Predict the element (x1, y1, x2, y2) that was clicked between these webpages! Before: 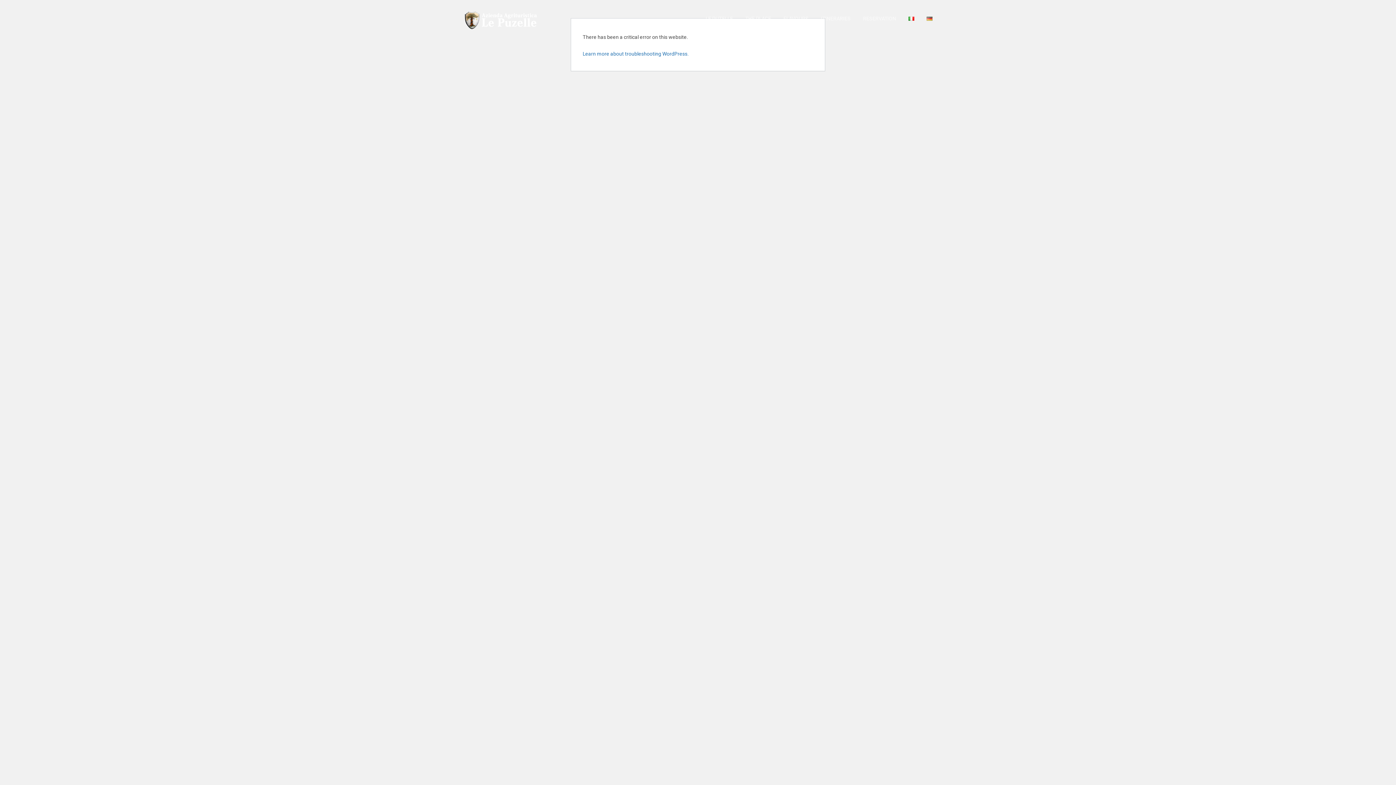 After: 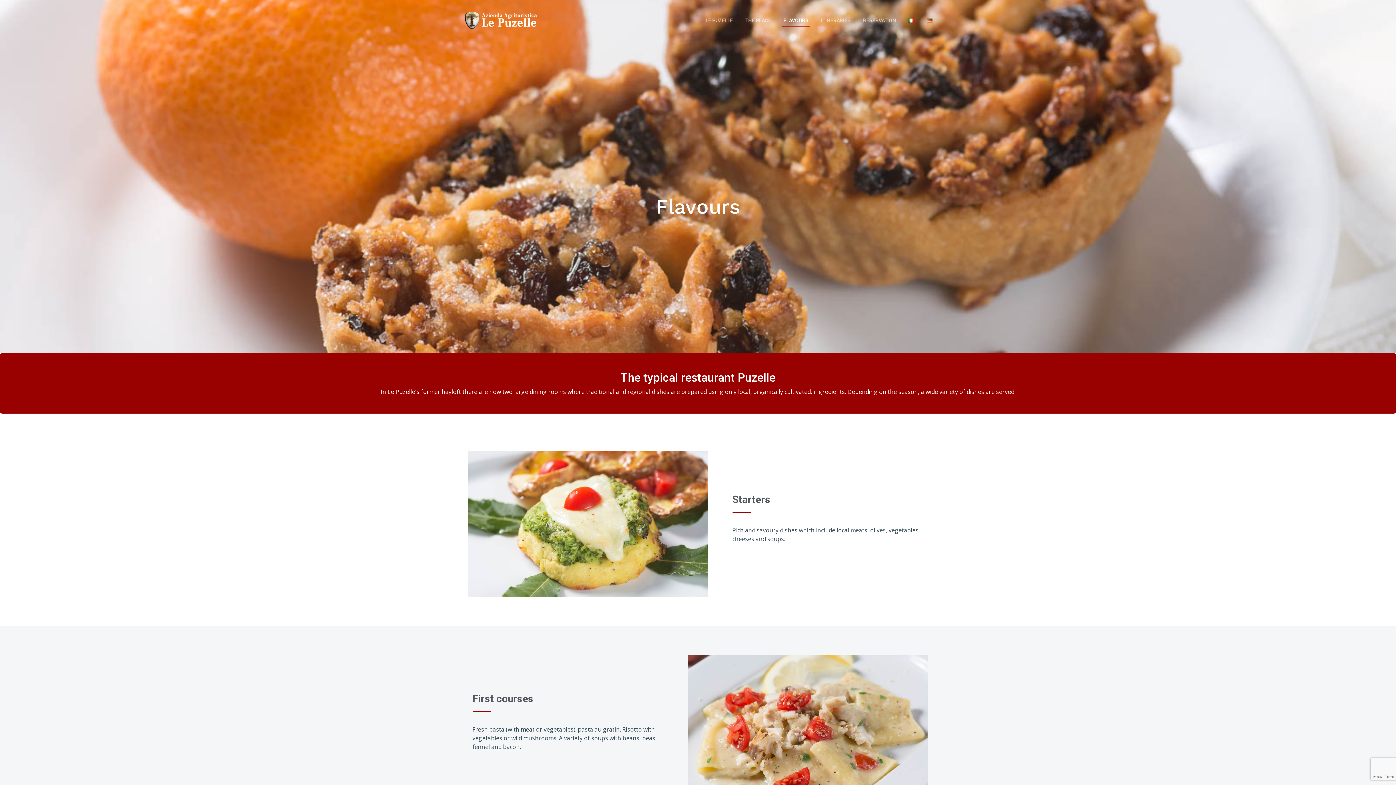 Action: label: FLAVOURS bbox: (782, 14, 809, 22)